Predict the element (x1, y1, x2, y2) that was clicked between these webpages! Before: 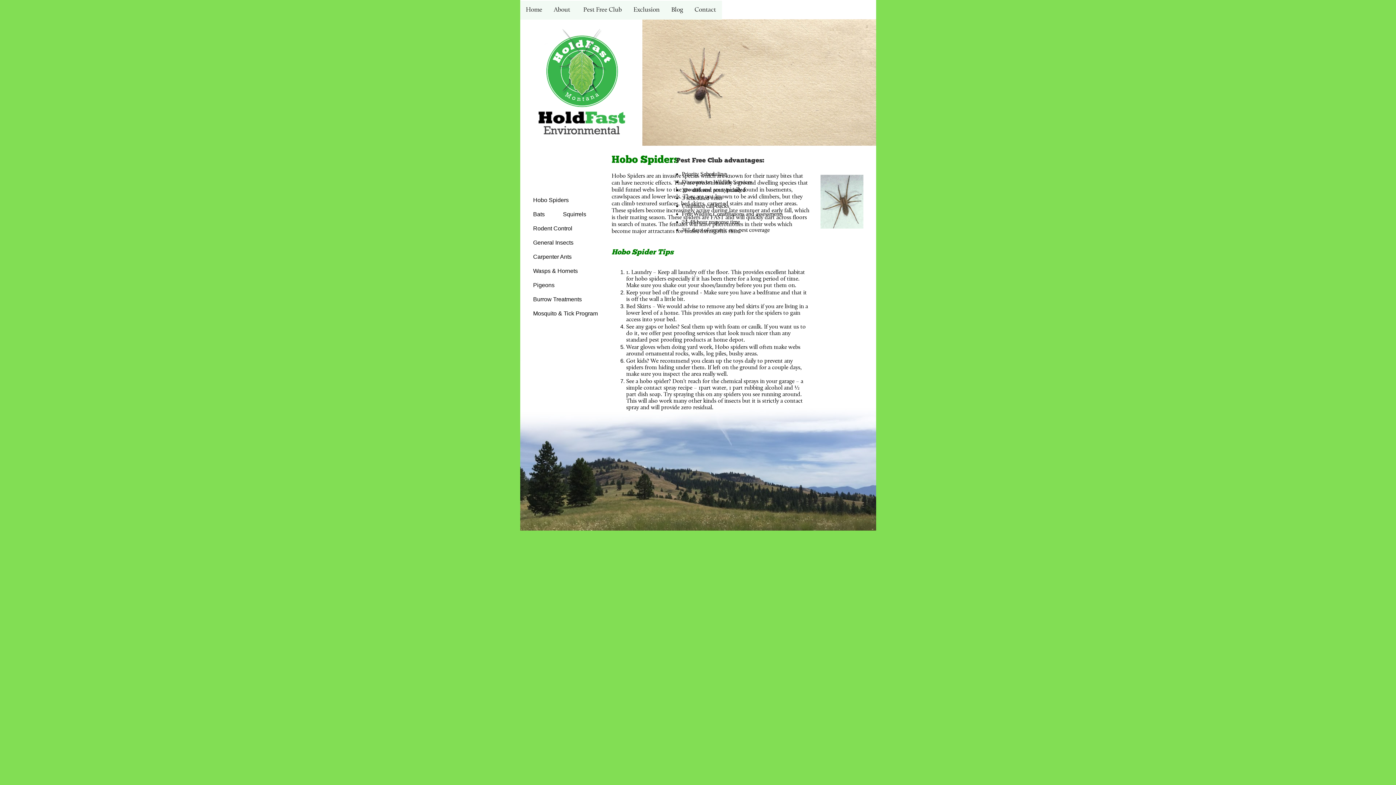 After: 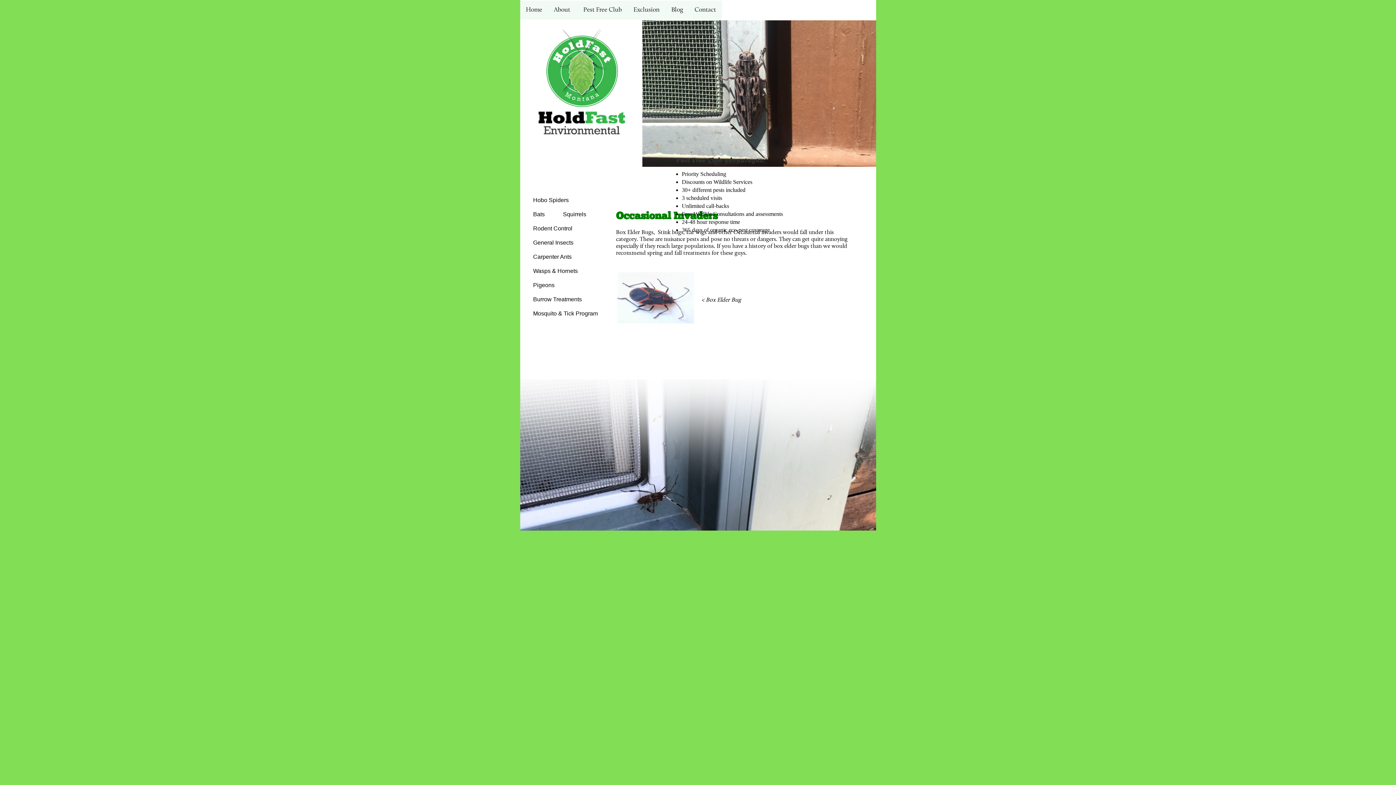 Action: label: General Insects bbox: (531, 235, 575, 249)